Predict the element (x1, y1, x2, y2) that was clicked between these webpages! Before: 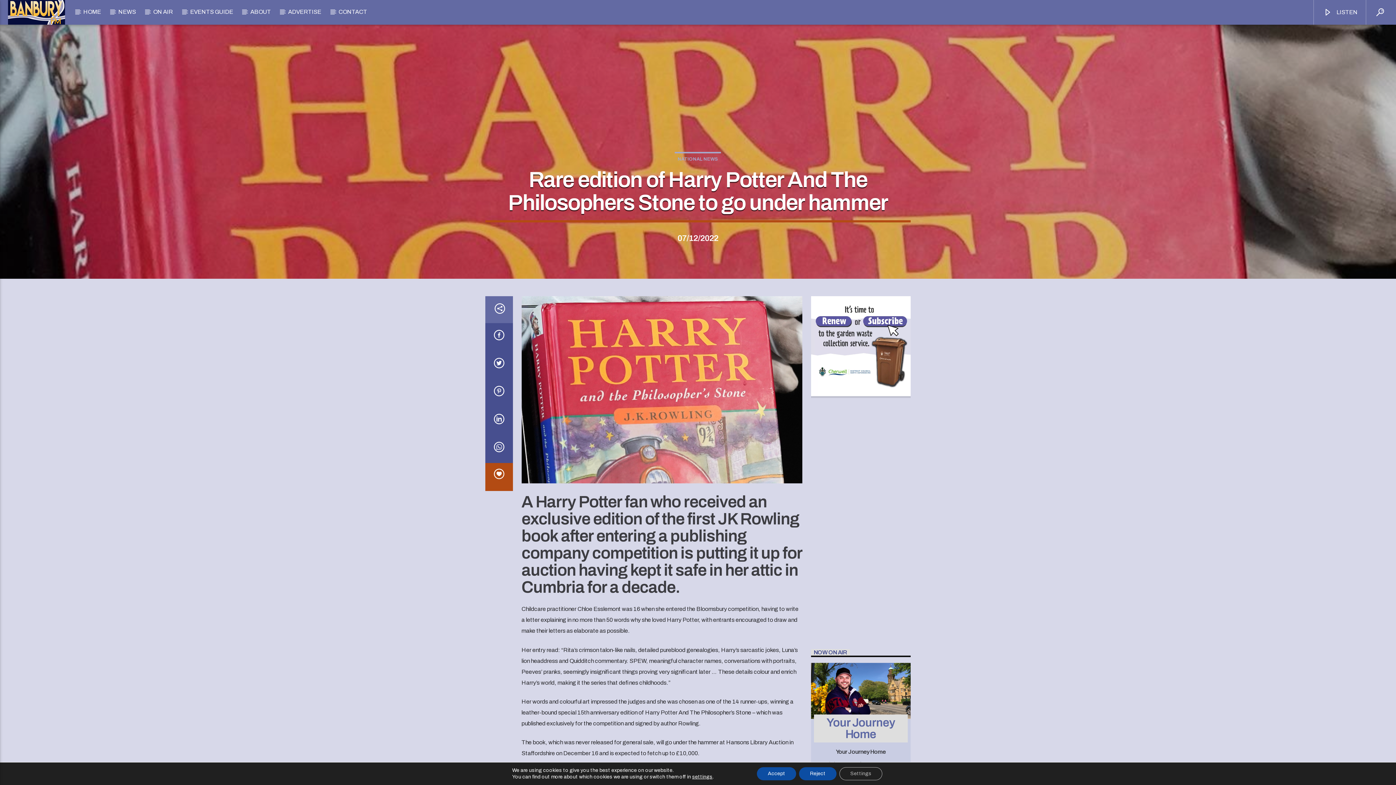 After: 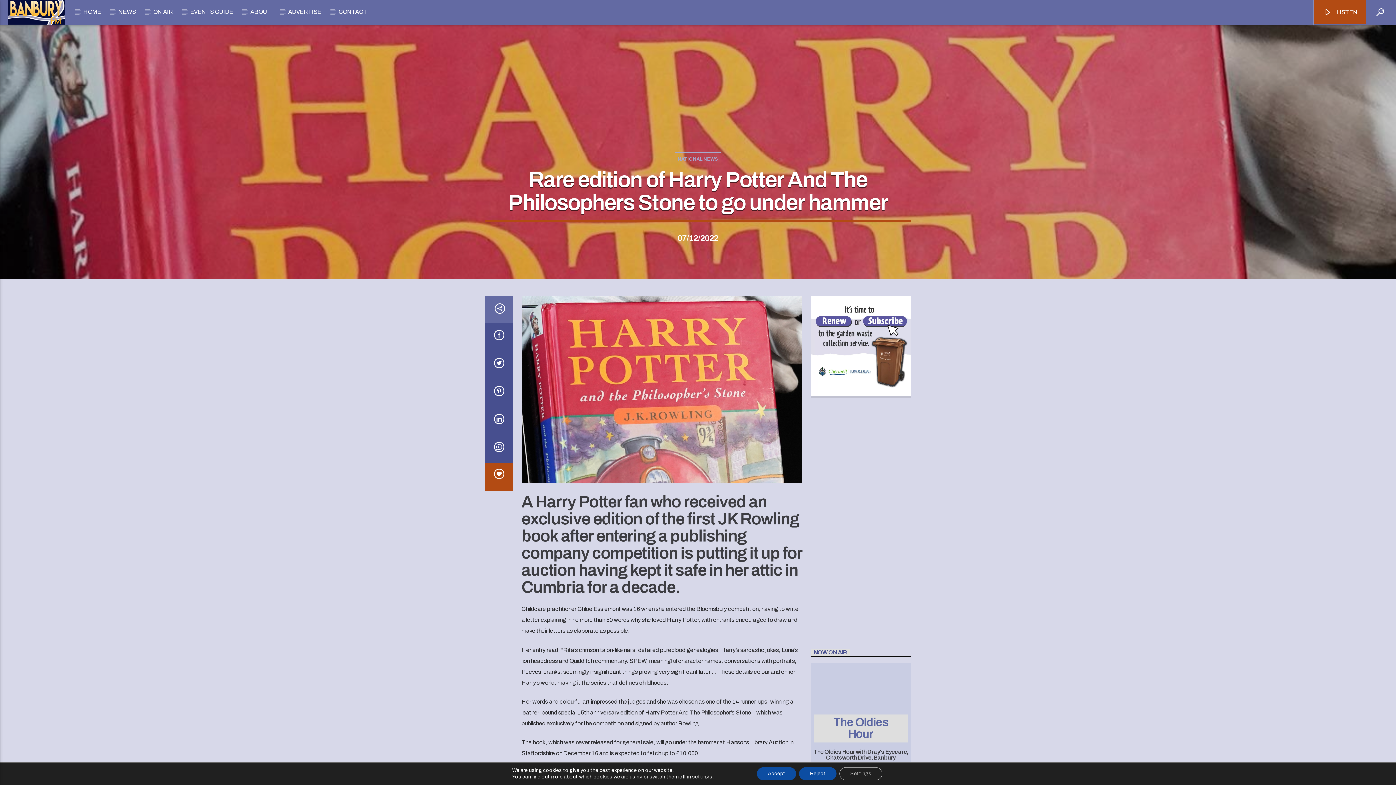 Action: bbox: (1314, 0, 1366, 24) label:  LISTEN